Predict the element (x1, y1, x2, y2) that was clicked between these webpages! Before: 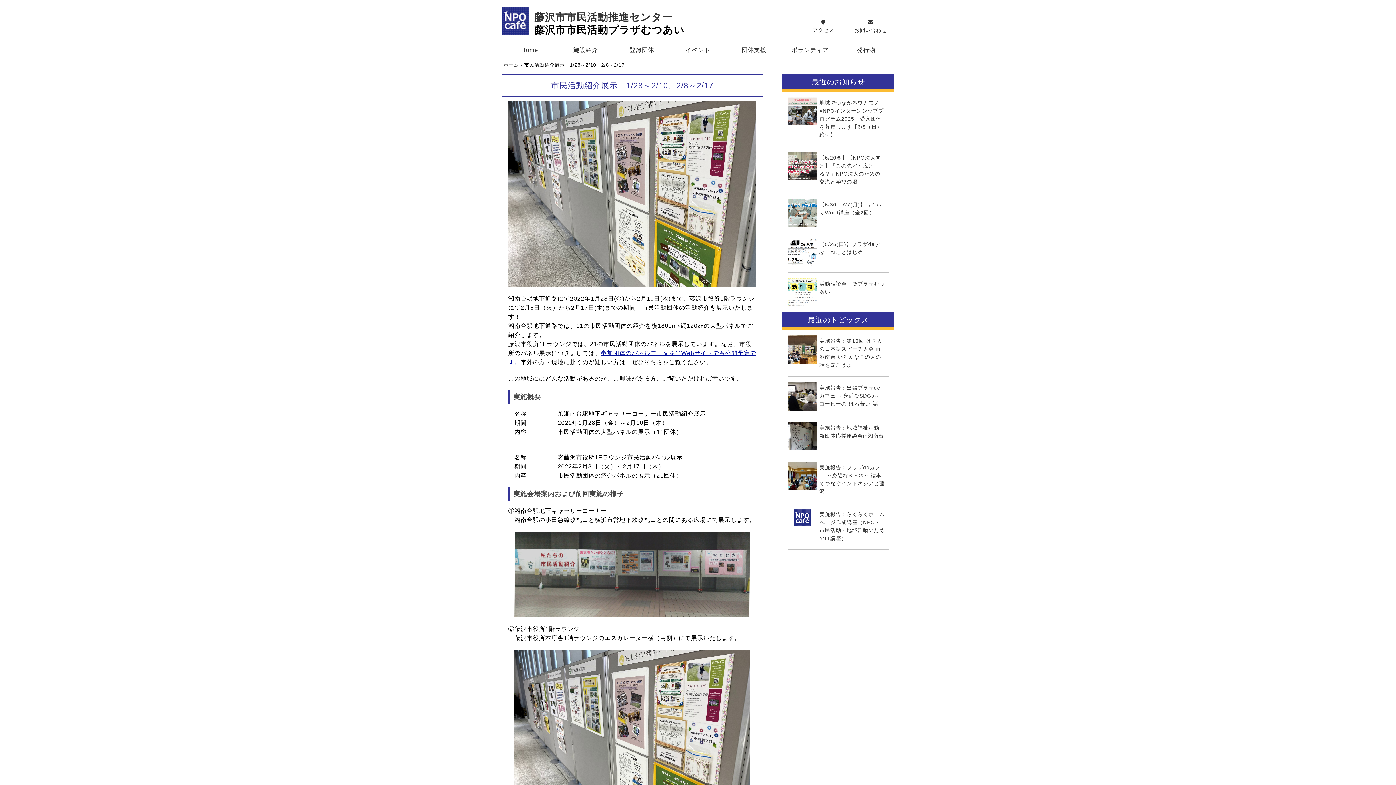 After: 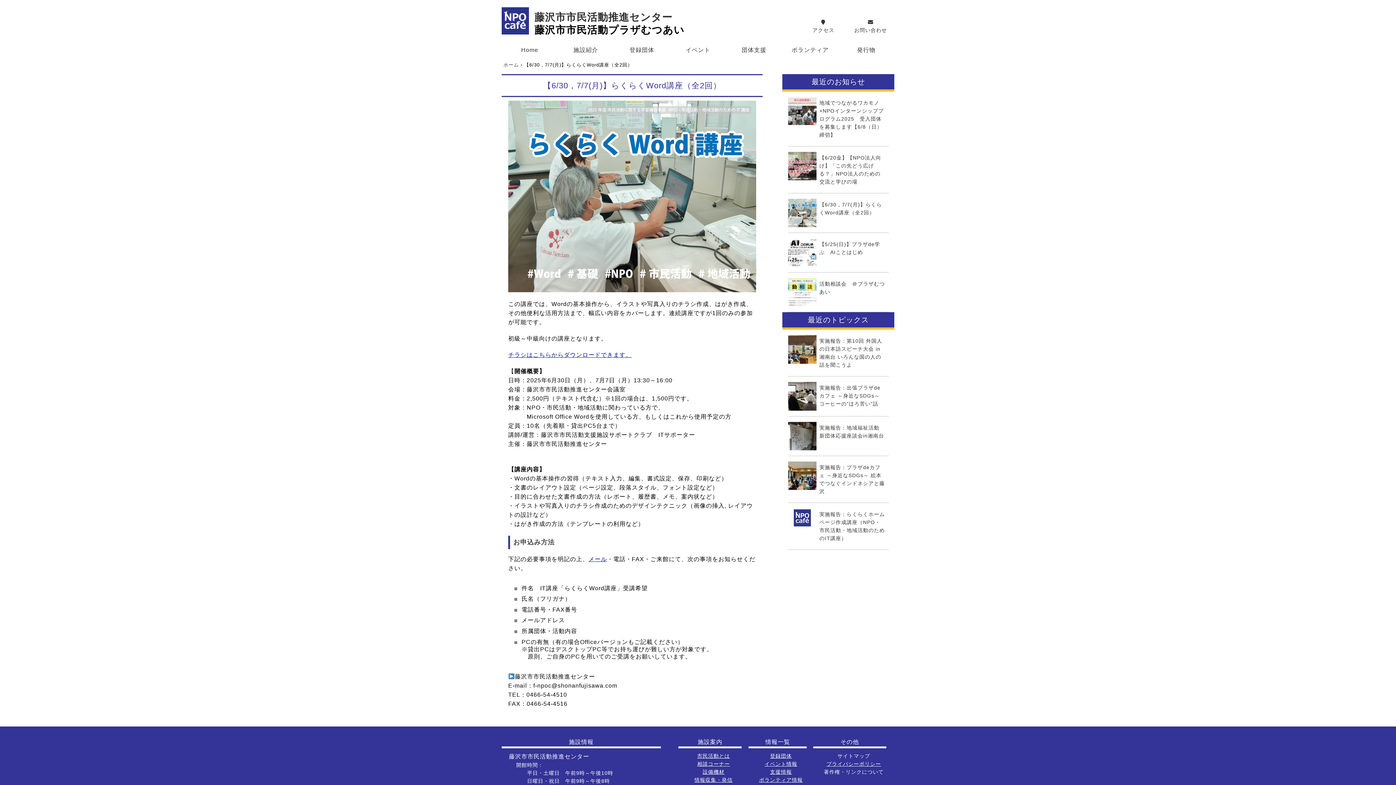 Action: bbox: (788, 198, 816, 227)